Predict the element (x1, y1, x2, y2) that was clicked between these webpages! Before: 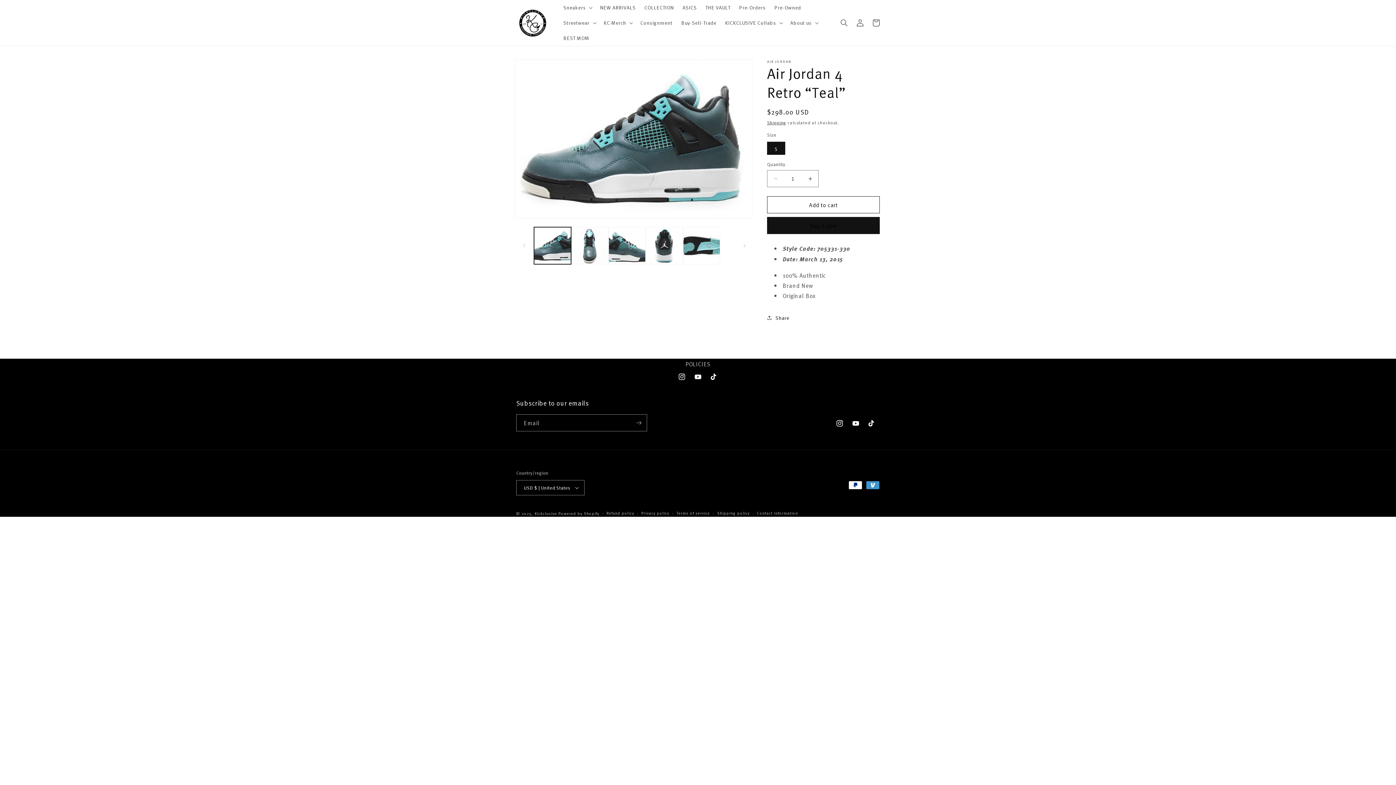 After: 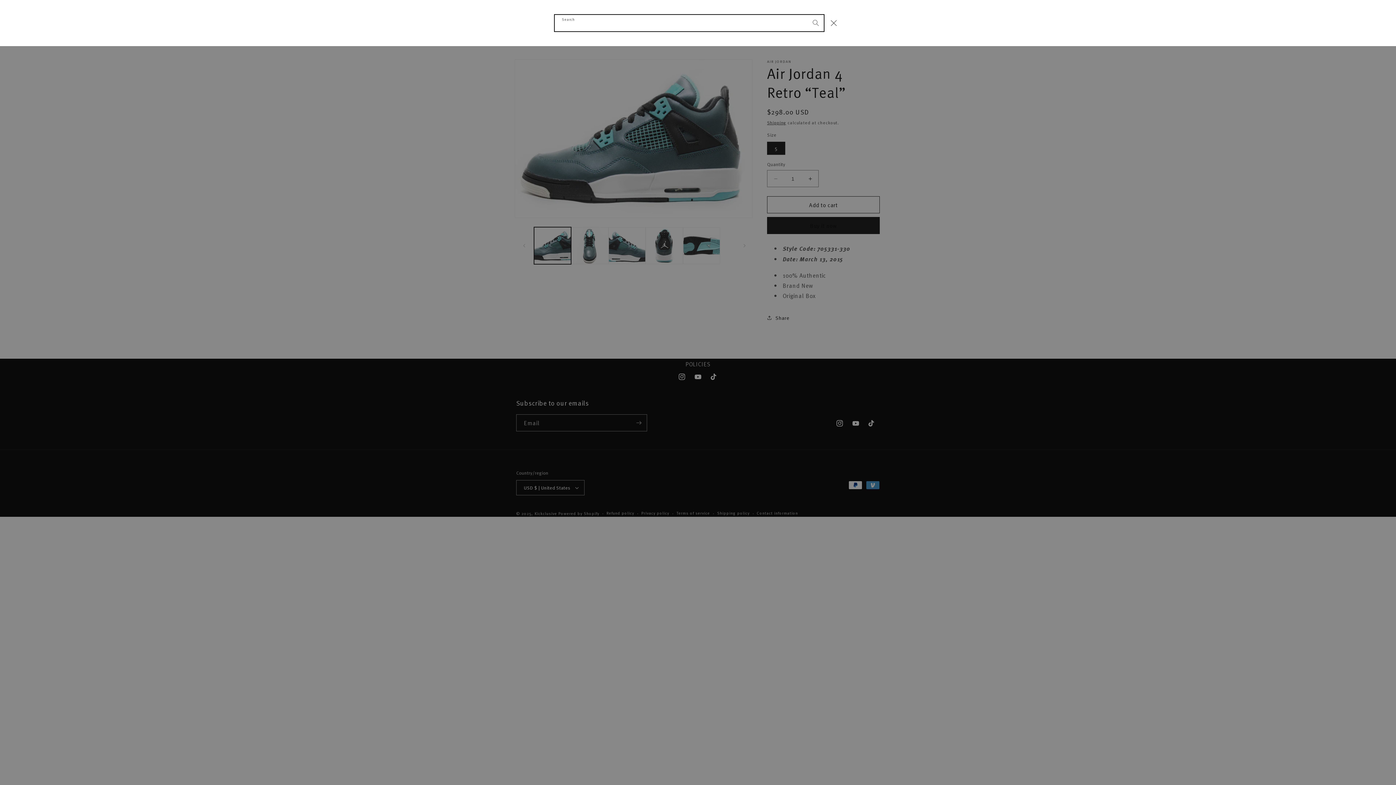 Action: bbox: (836, 14, 852, 30) label: Search